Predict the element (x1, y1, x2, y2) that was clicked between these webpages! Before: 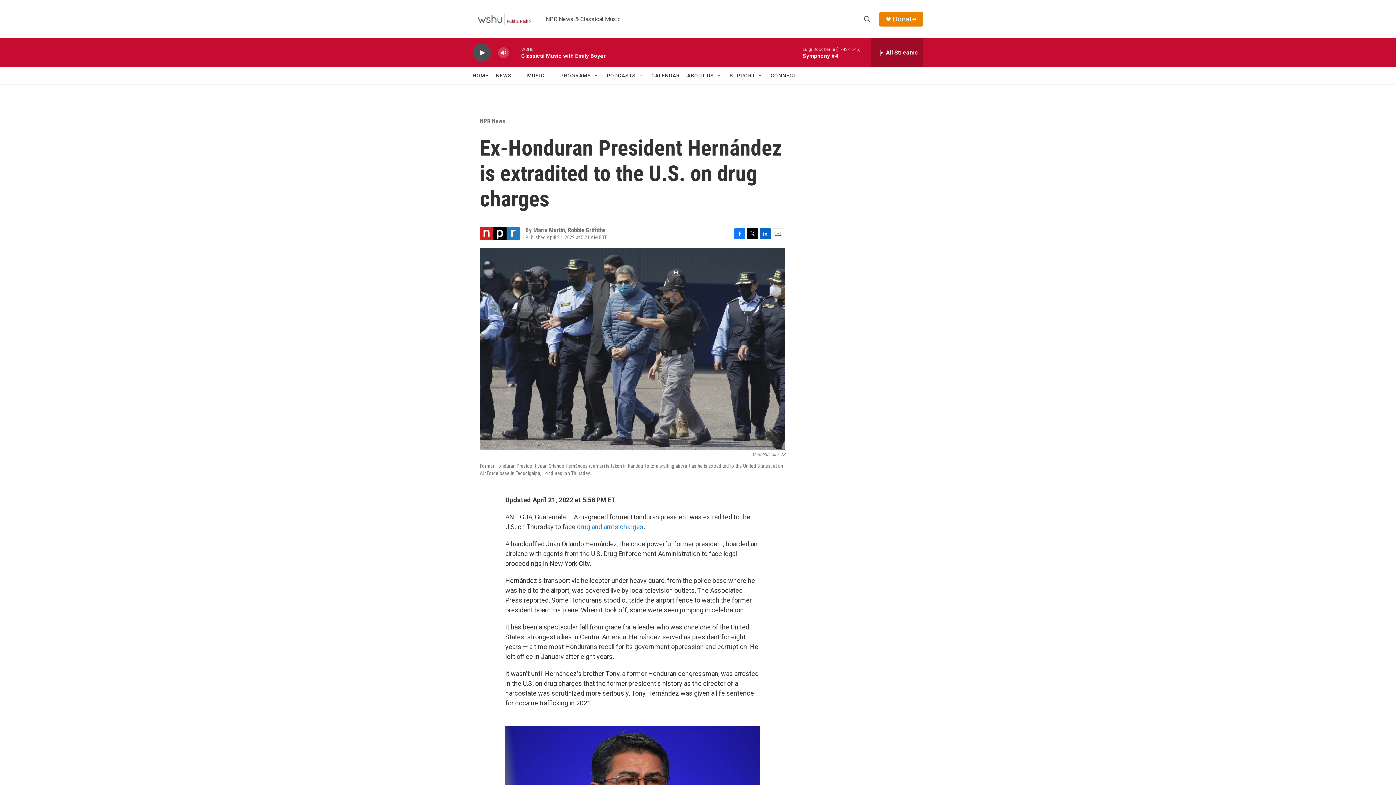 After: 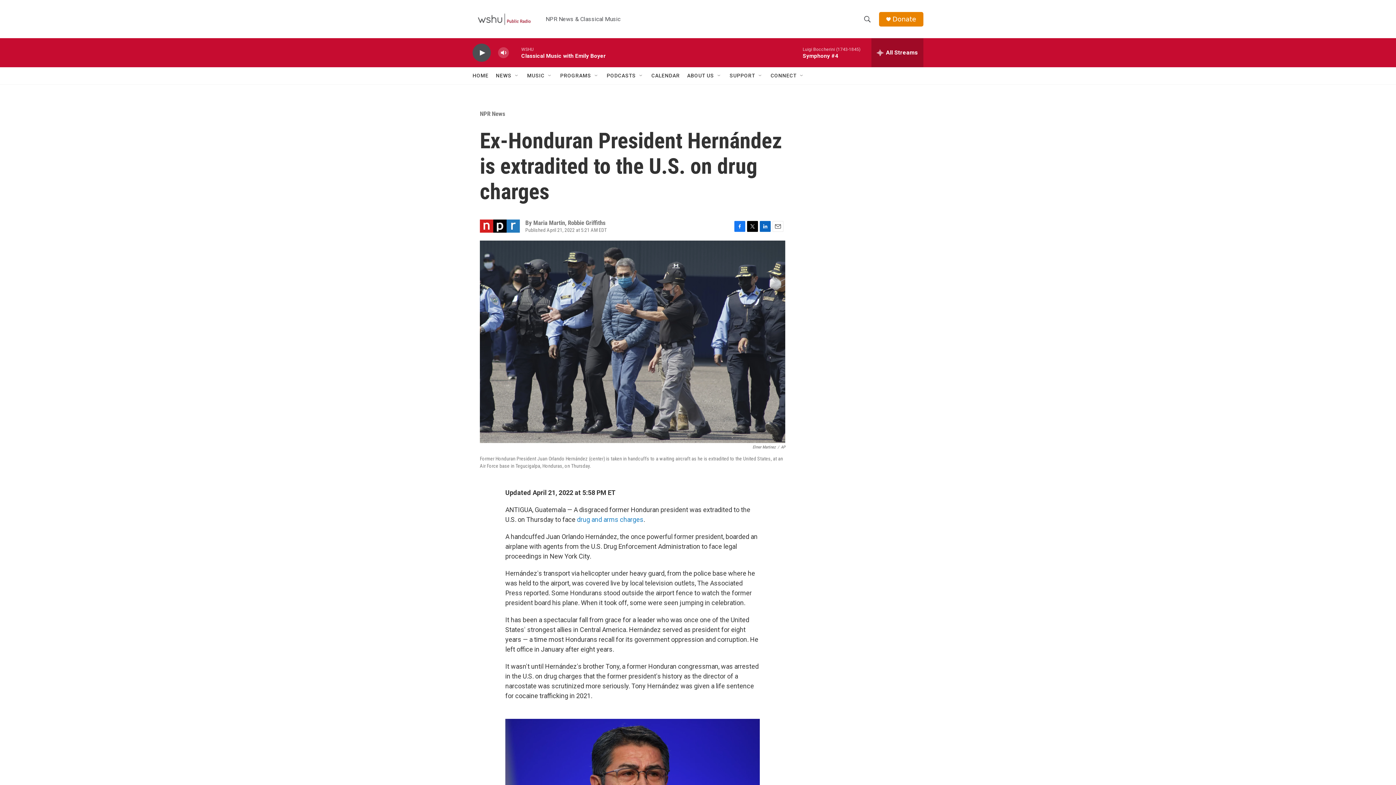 Action: label: Email bbox: (772, 228, 783, 239)